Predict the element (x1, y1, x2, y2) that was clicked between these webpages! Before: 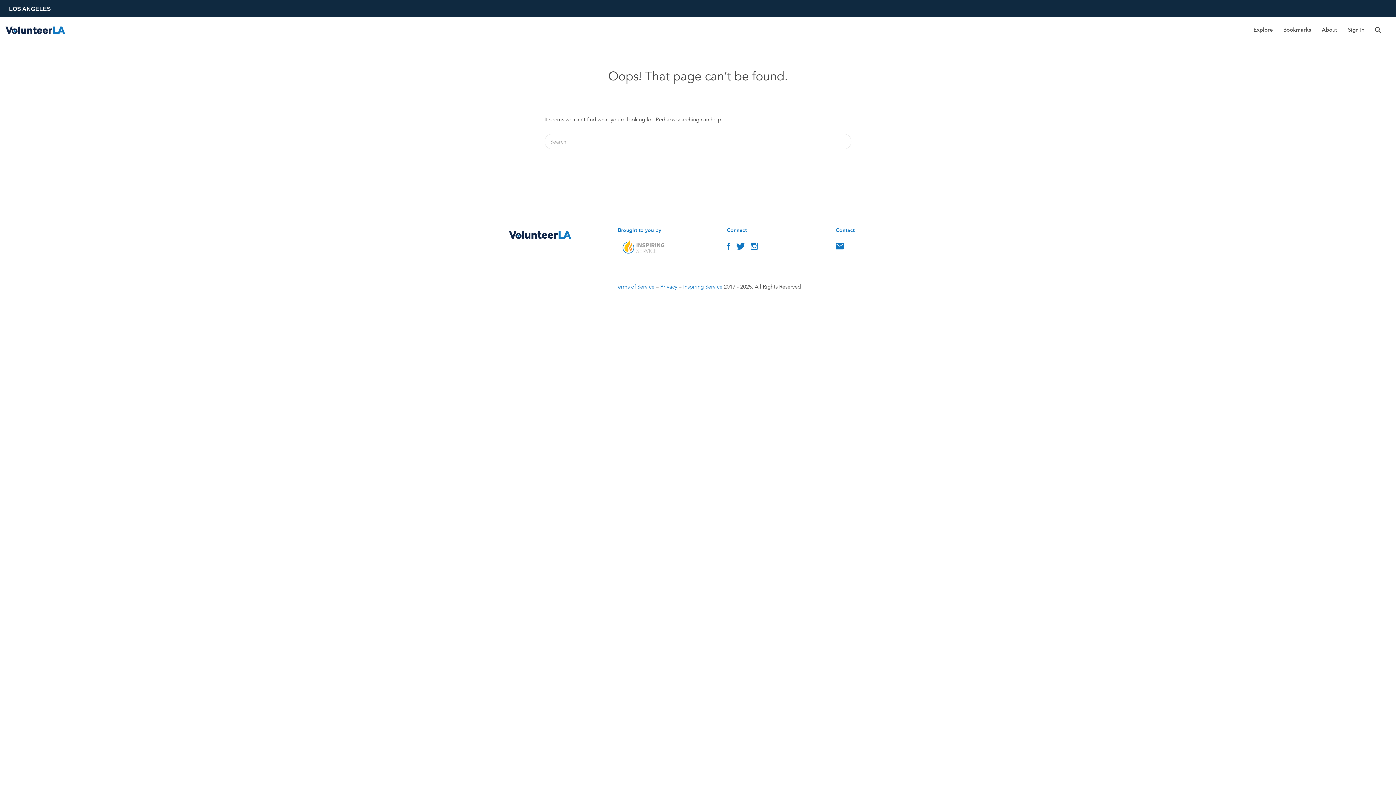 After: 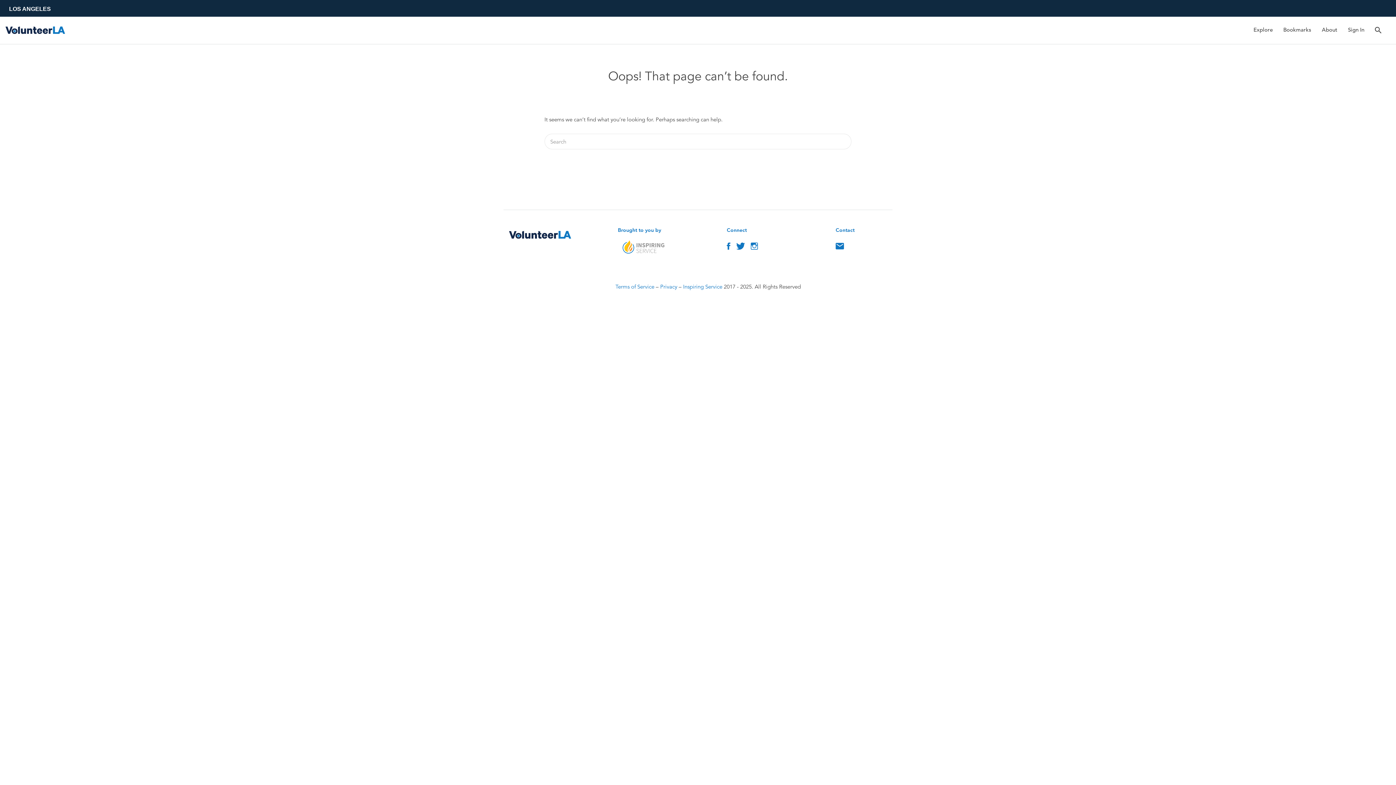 Action: bbox: (750, 241, 758, 254) label: Instagram